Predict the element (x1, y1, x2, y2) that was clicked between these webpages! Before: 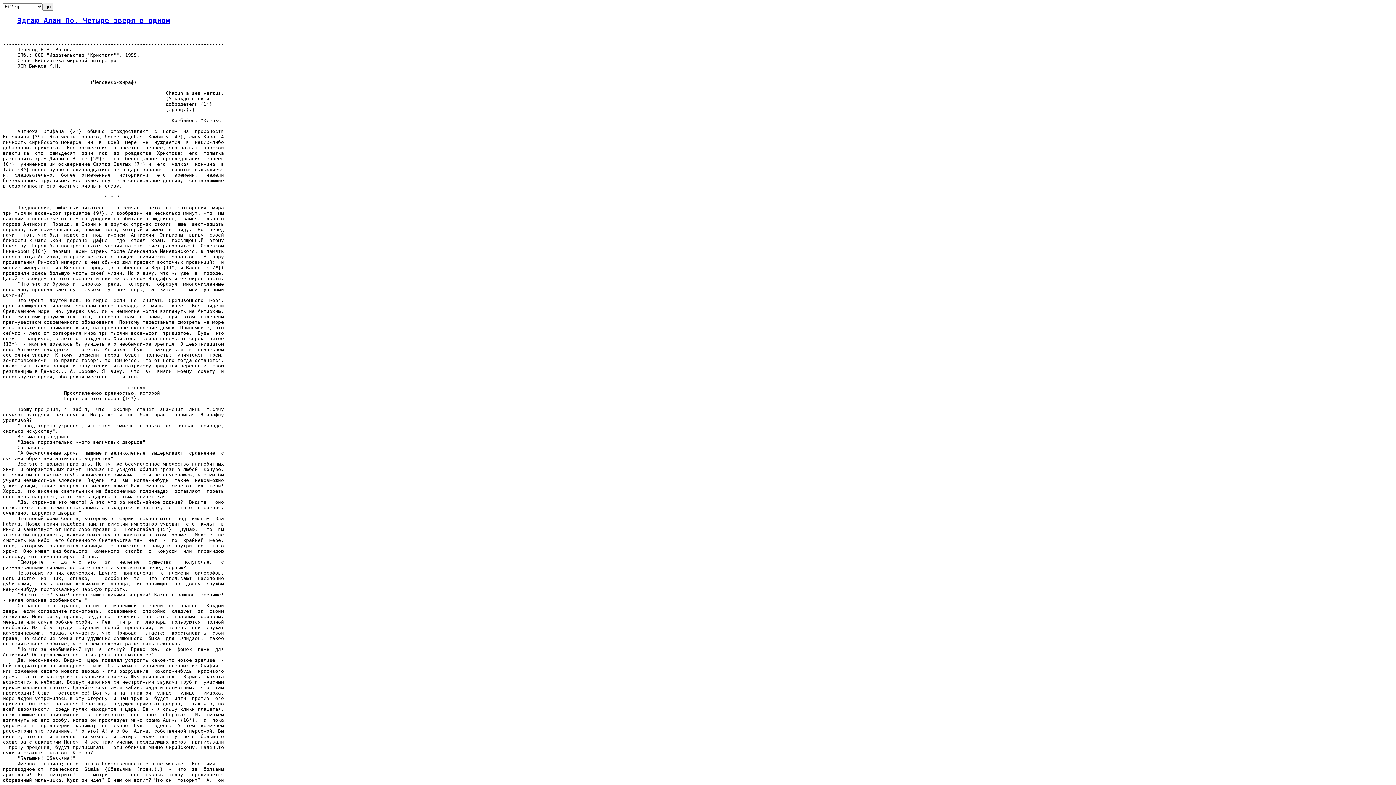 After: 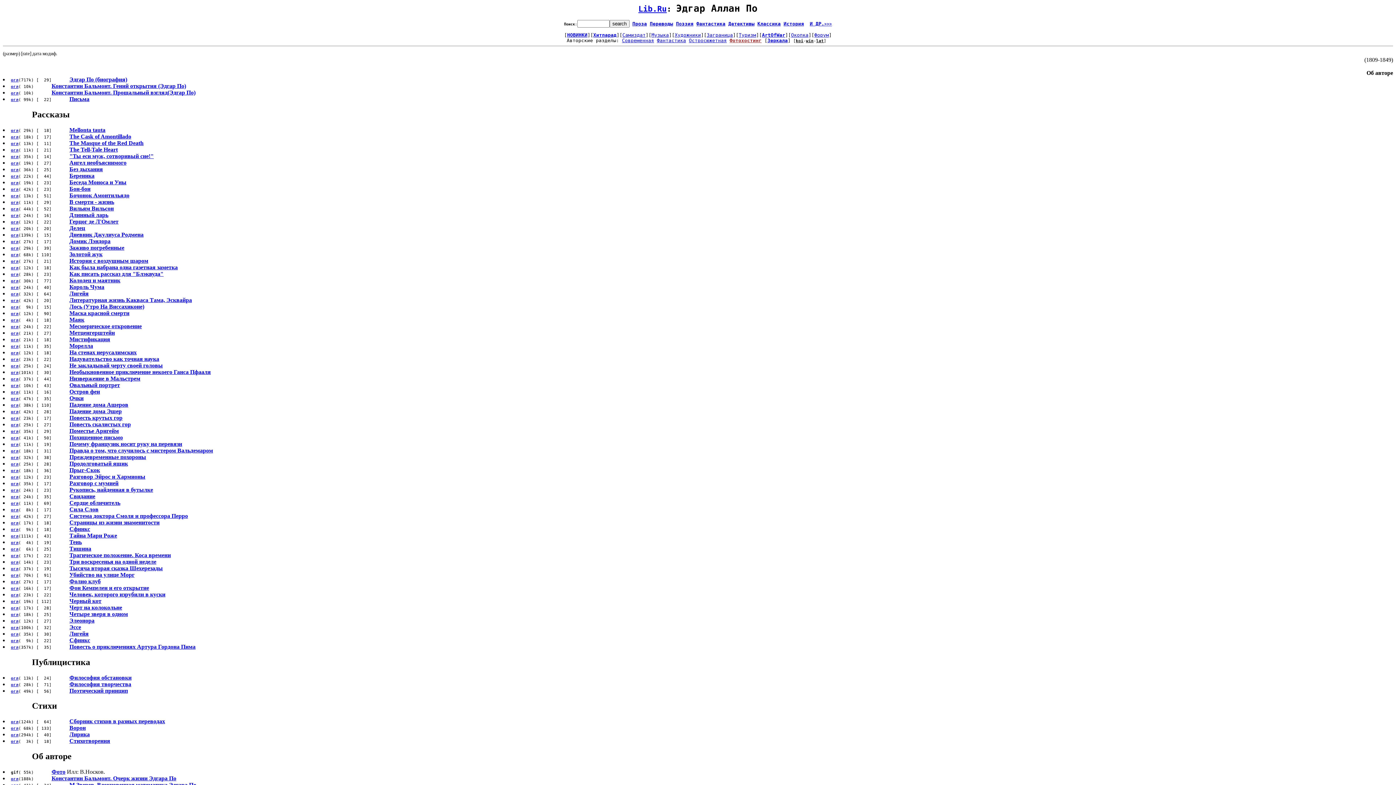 Action: label: Эдгар Алан По. Четыре зверя в одном bbox: (17, 16, 170, 24)